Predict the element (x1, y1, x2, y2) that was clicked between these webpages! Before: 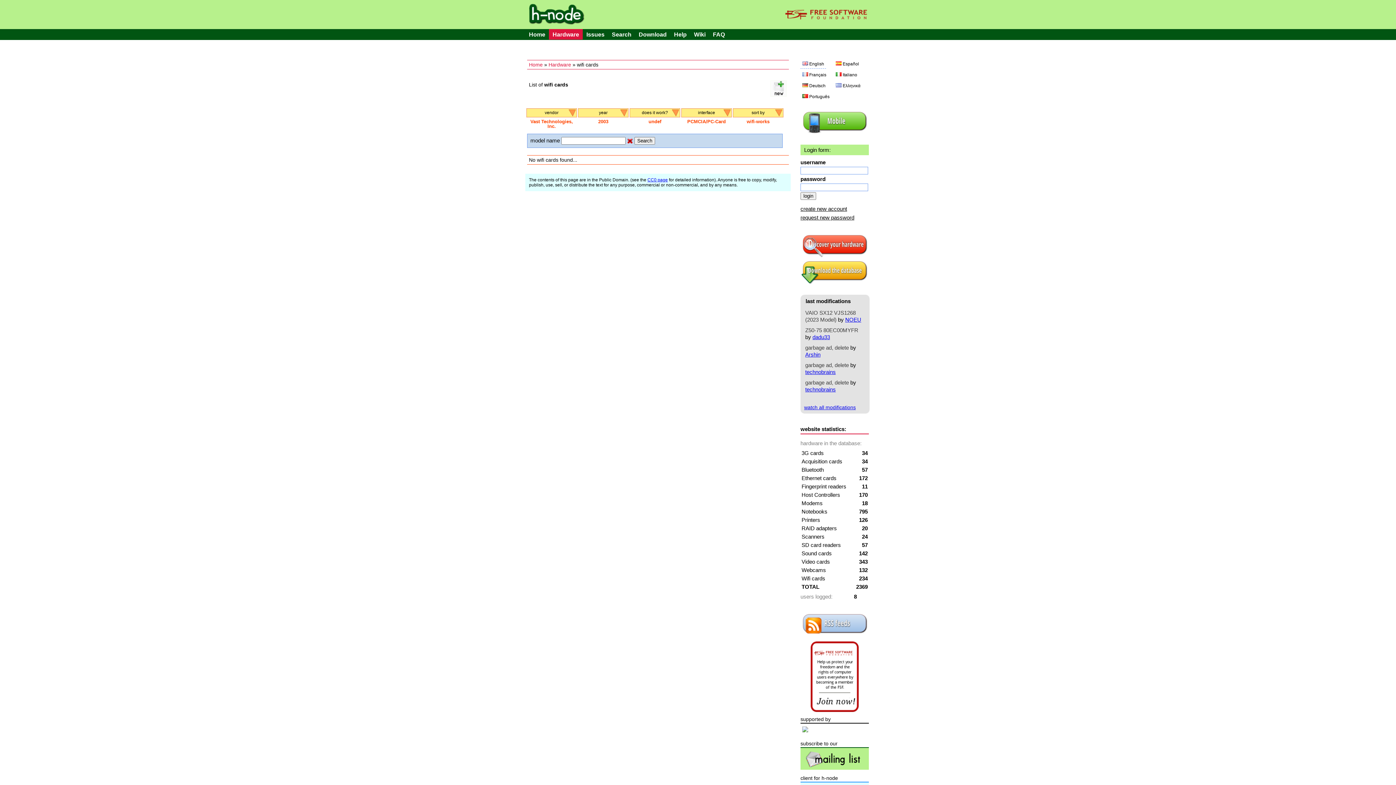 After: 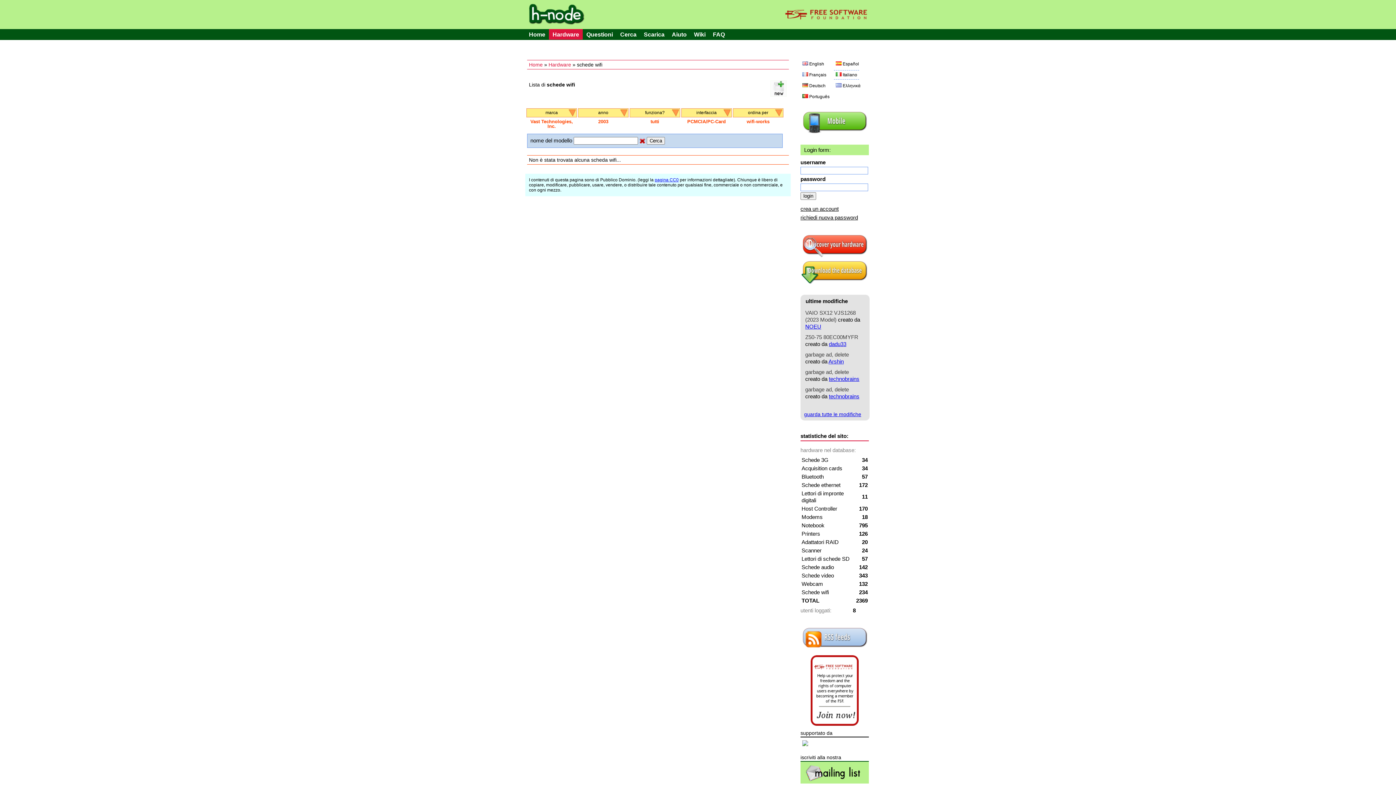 Action: bbox: (834, 70, 859, 79) label: Italiano